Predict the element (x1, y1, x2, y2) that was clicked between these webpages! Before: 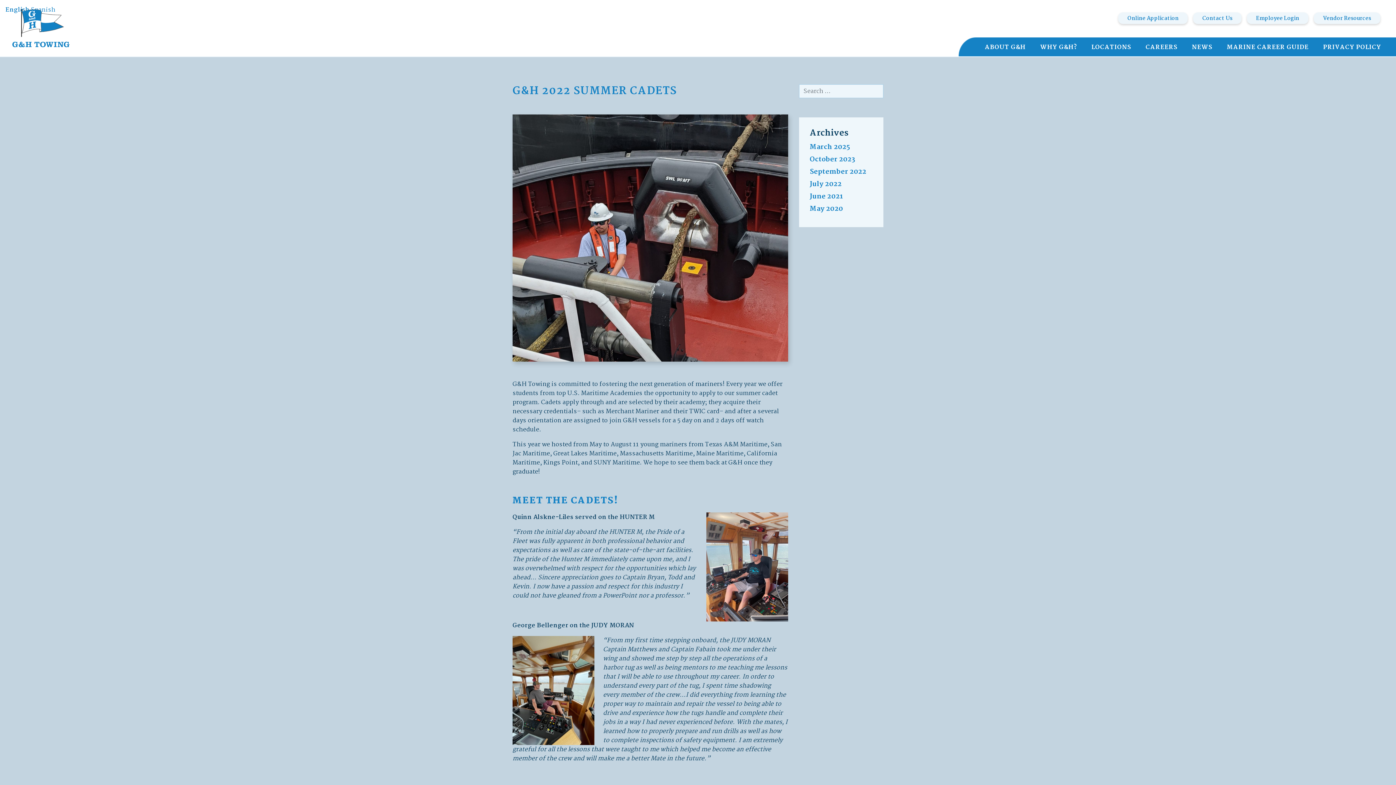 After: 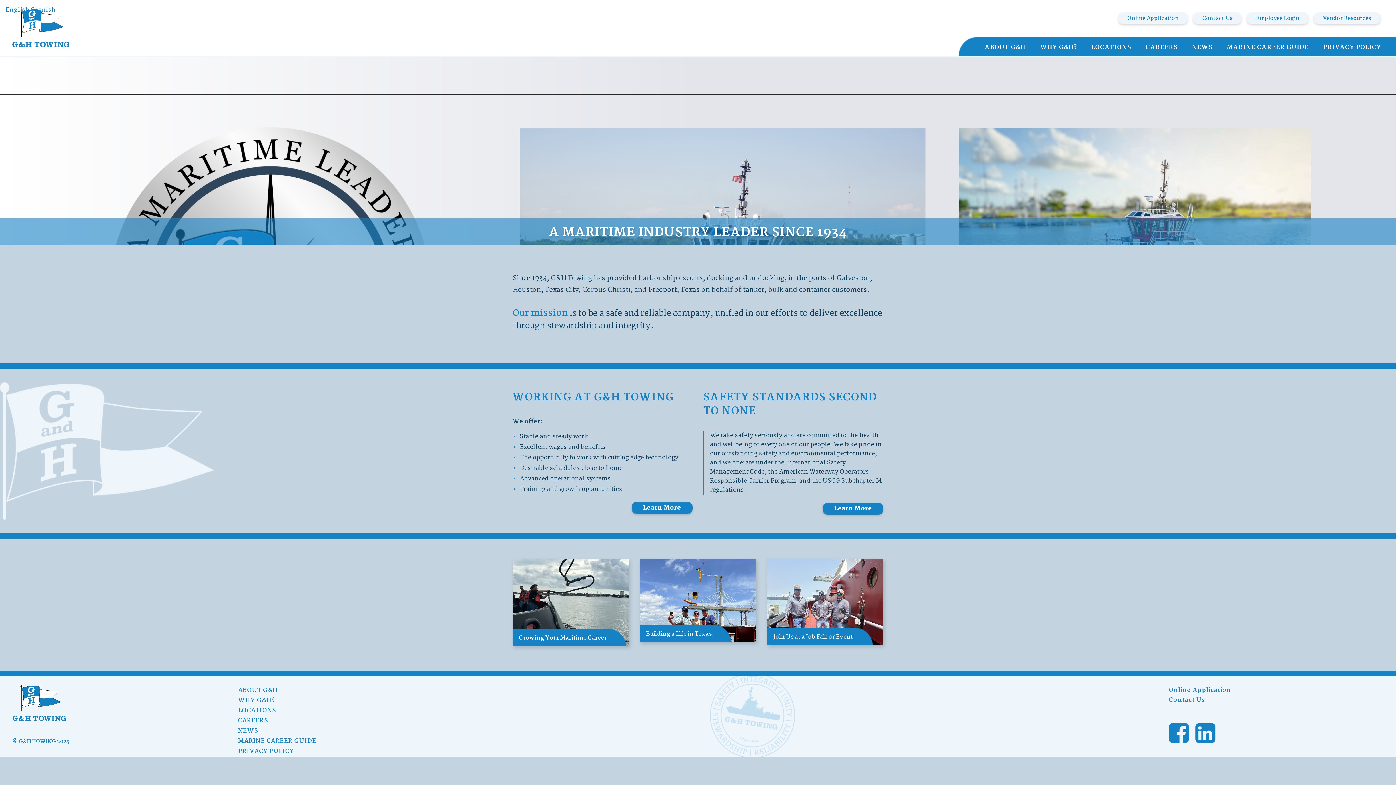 Action: bbox: (12, 9, 69, 47)